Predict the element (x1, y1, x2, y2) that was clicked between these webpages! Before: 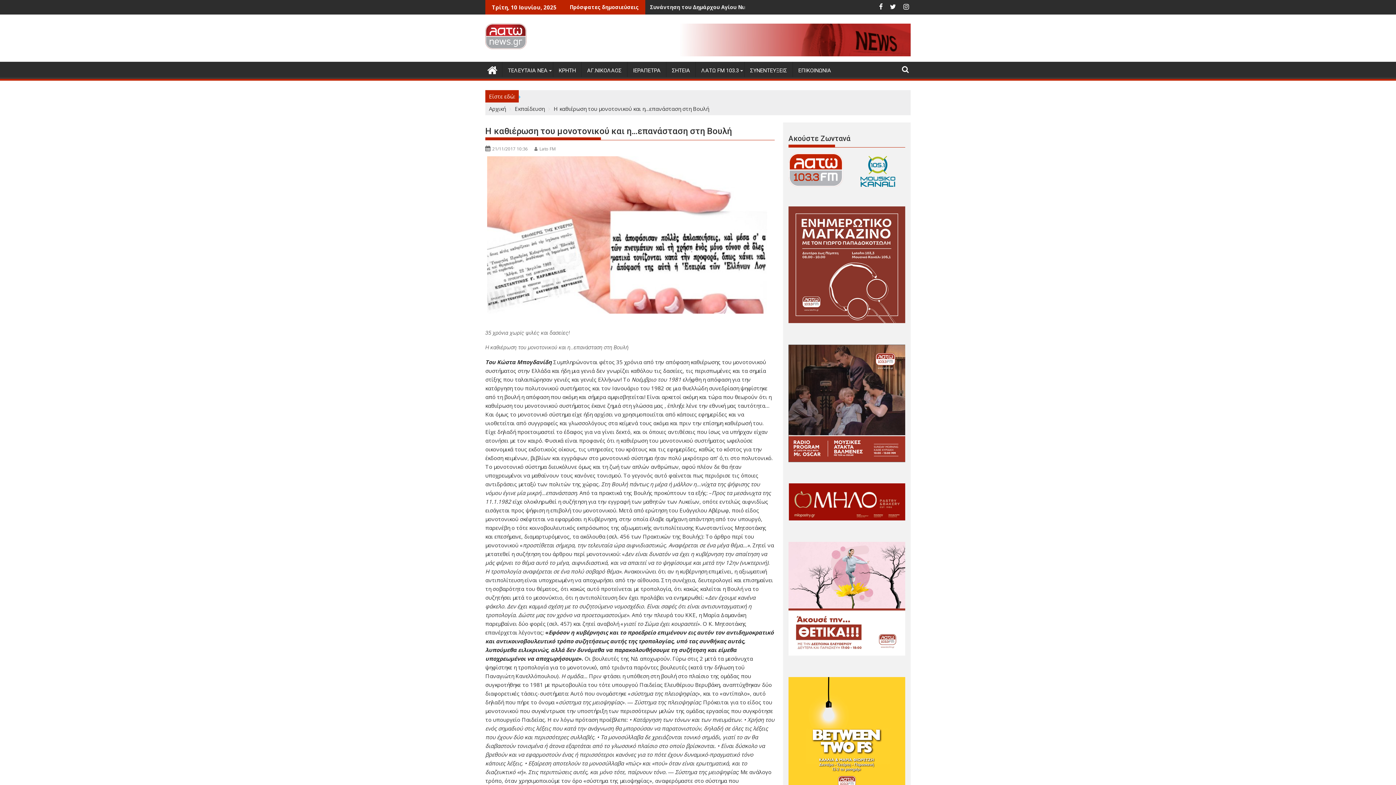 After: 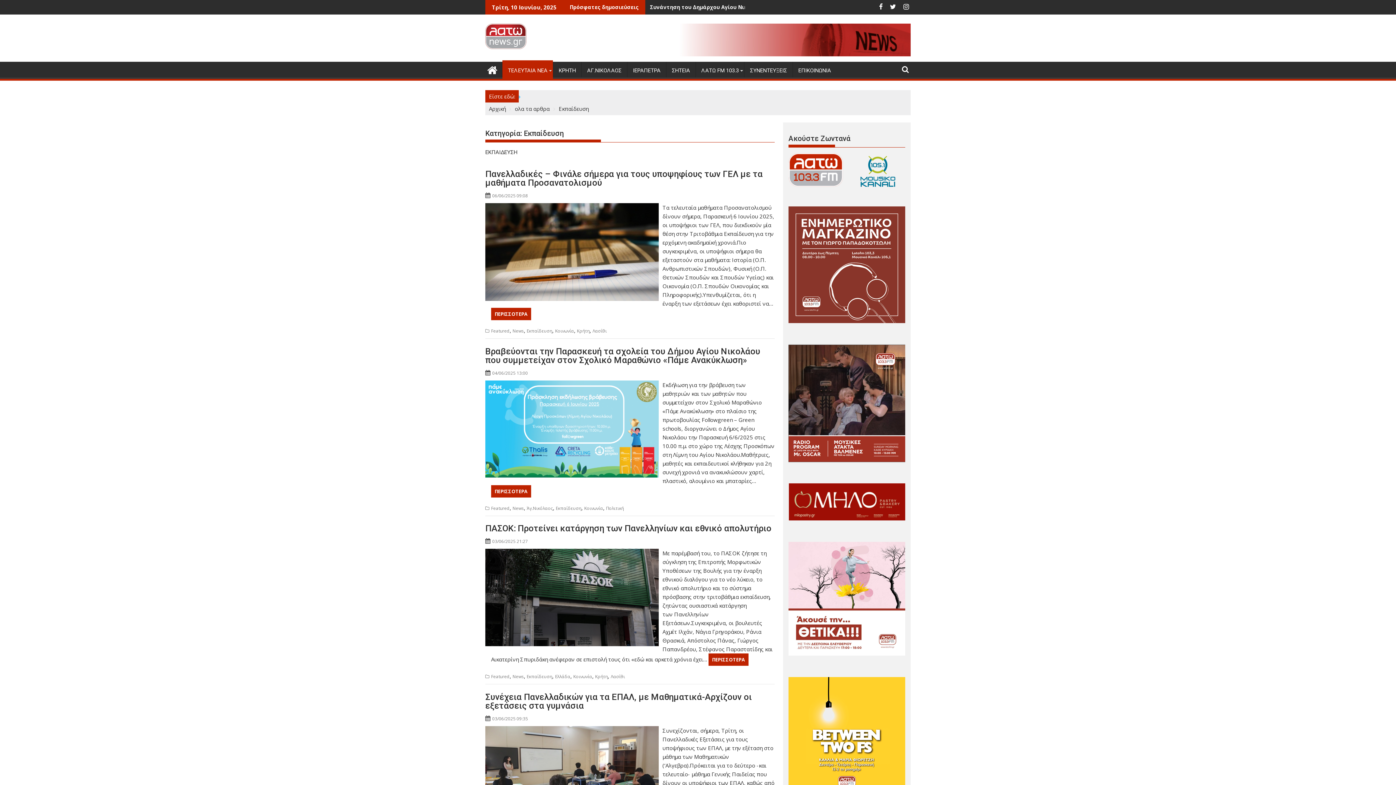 Action: bbox: (514, 104, 544, 113) label: Εκπαίδευση